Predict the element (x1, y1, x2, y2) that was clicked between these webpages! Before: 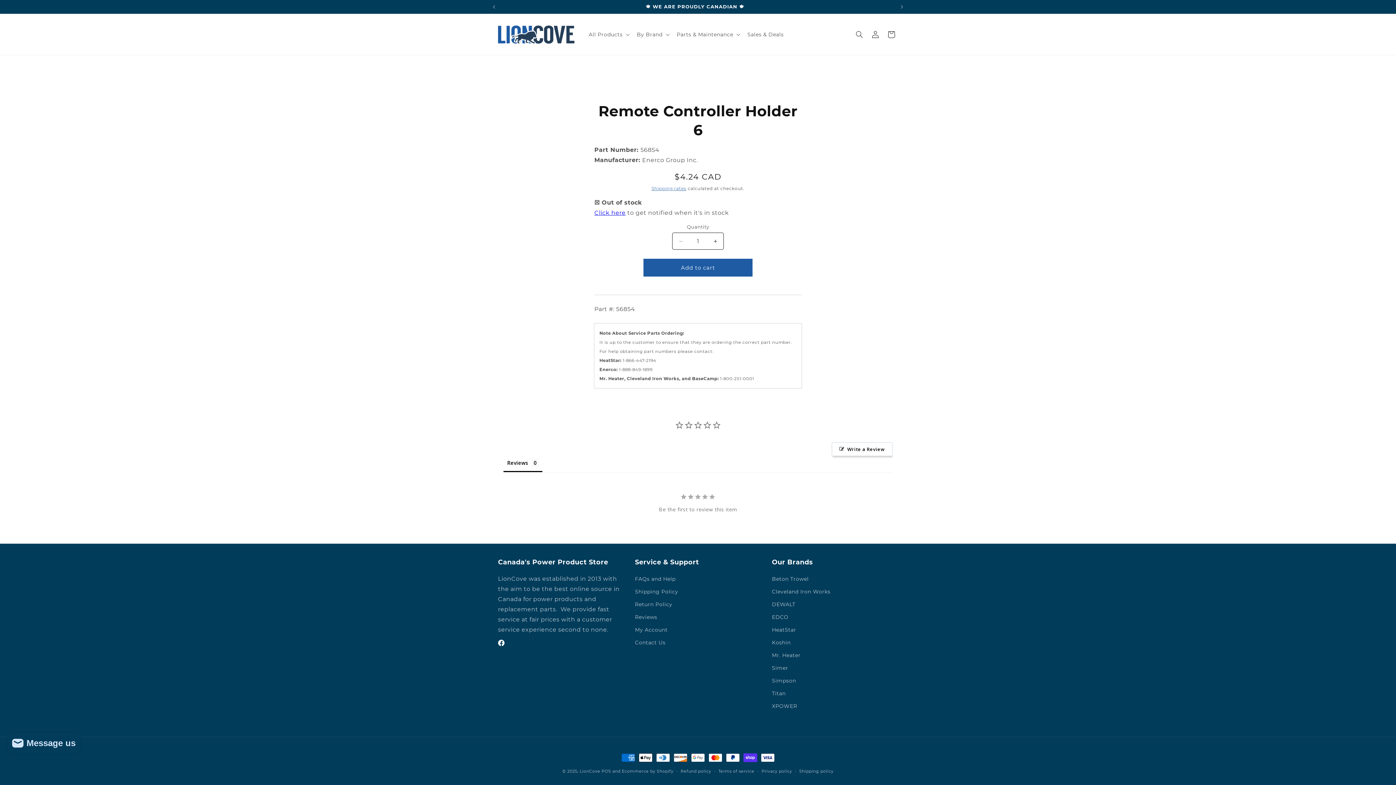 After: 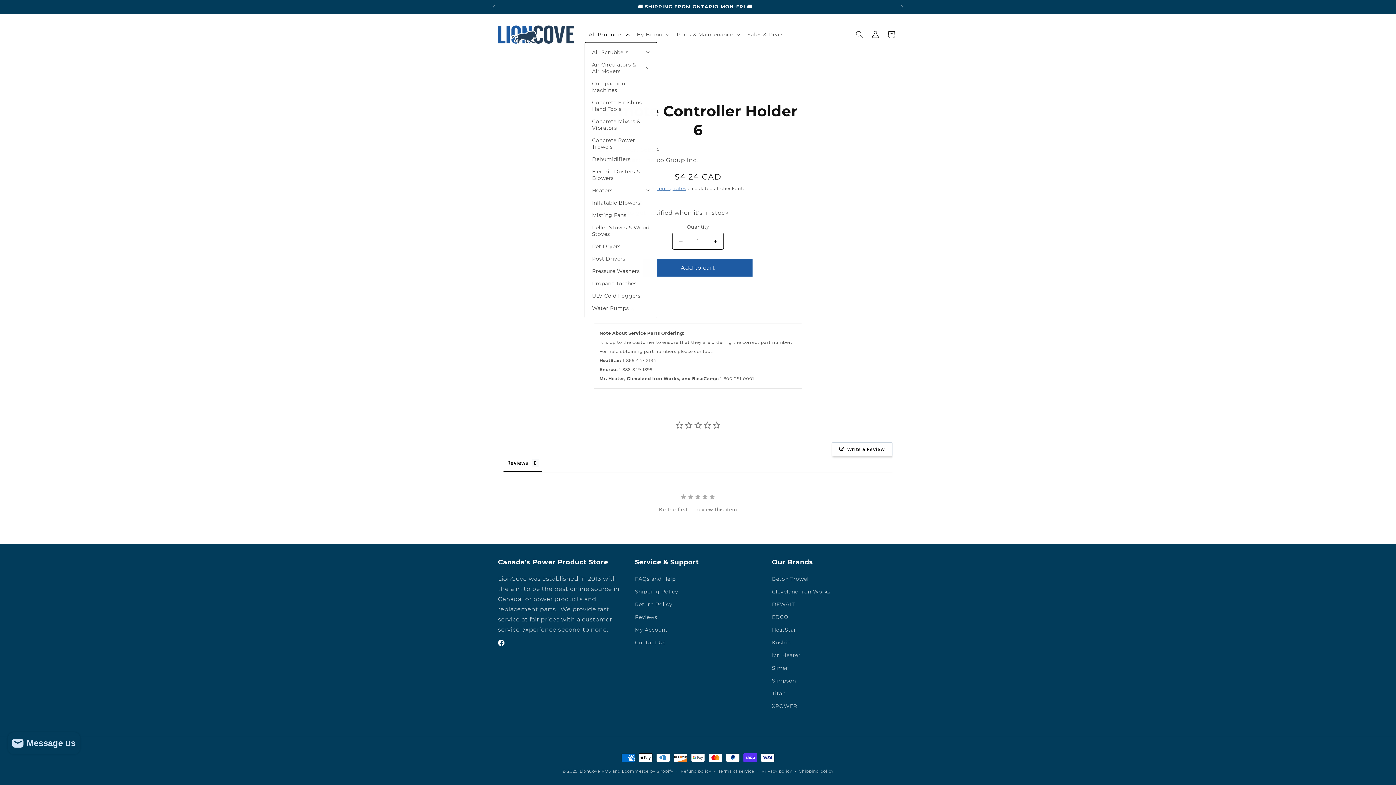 Action: bbox: (584, 26, 632, 42) label: All Products